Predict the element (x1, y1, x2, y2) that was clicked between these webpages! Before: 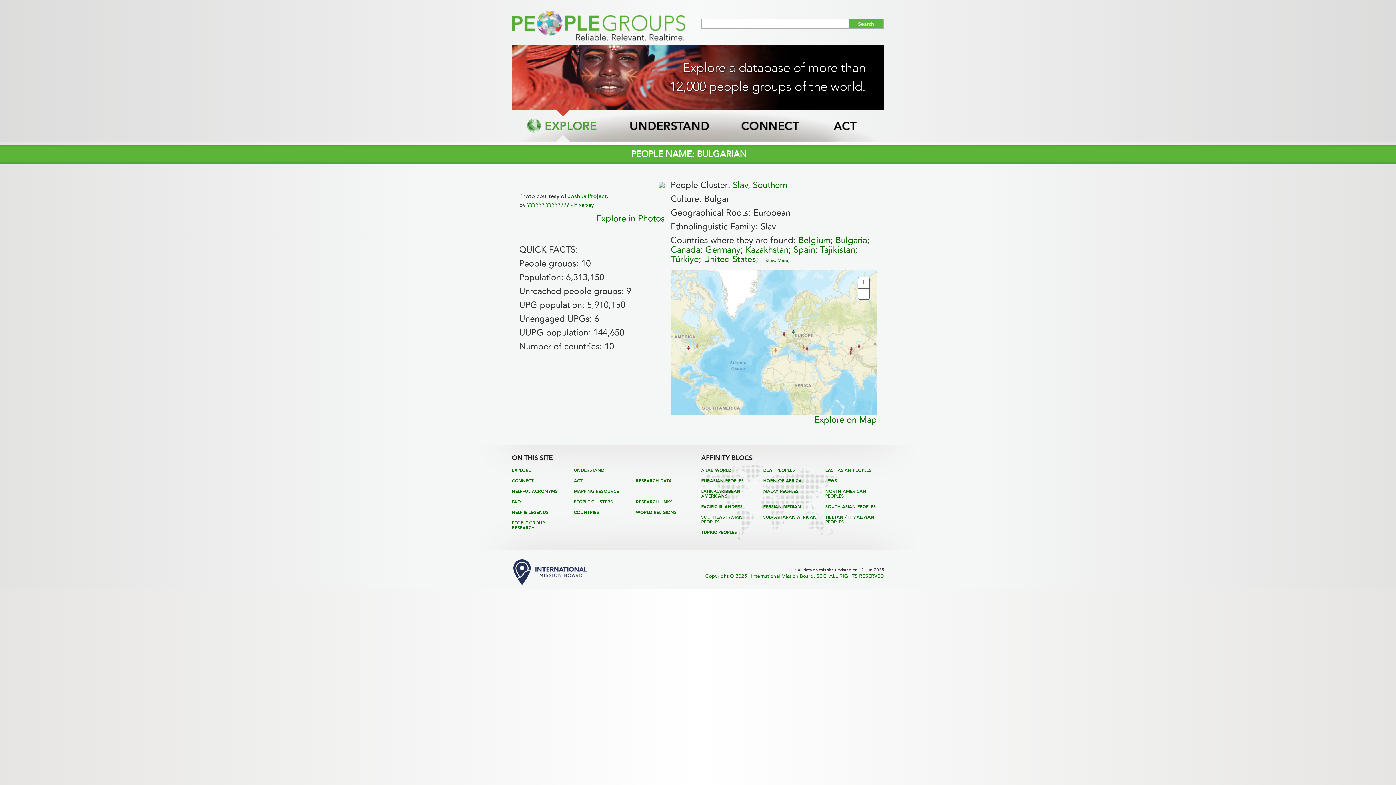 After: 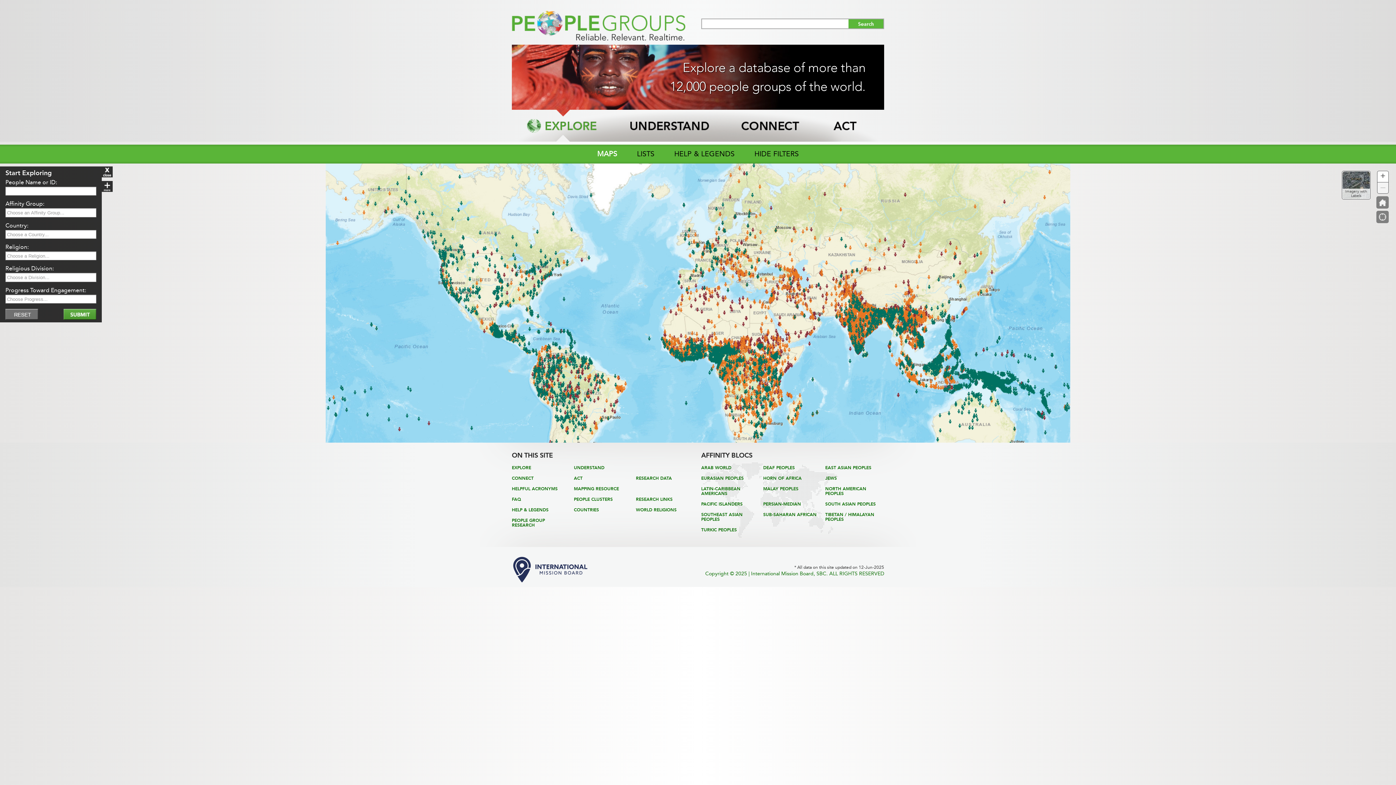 Action: label: EXPLORE bbox: (512, 467, 531, 473)